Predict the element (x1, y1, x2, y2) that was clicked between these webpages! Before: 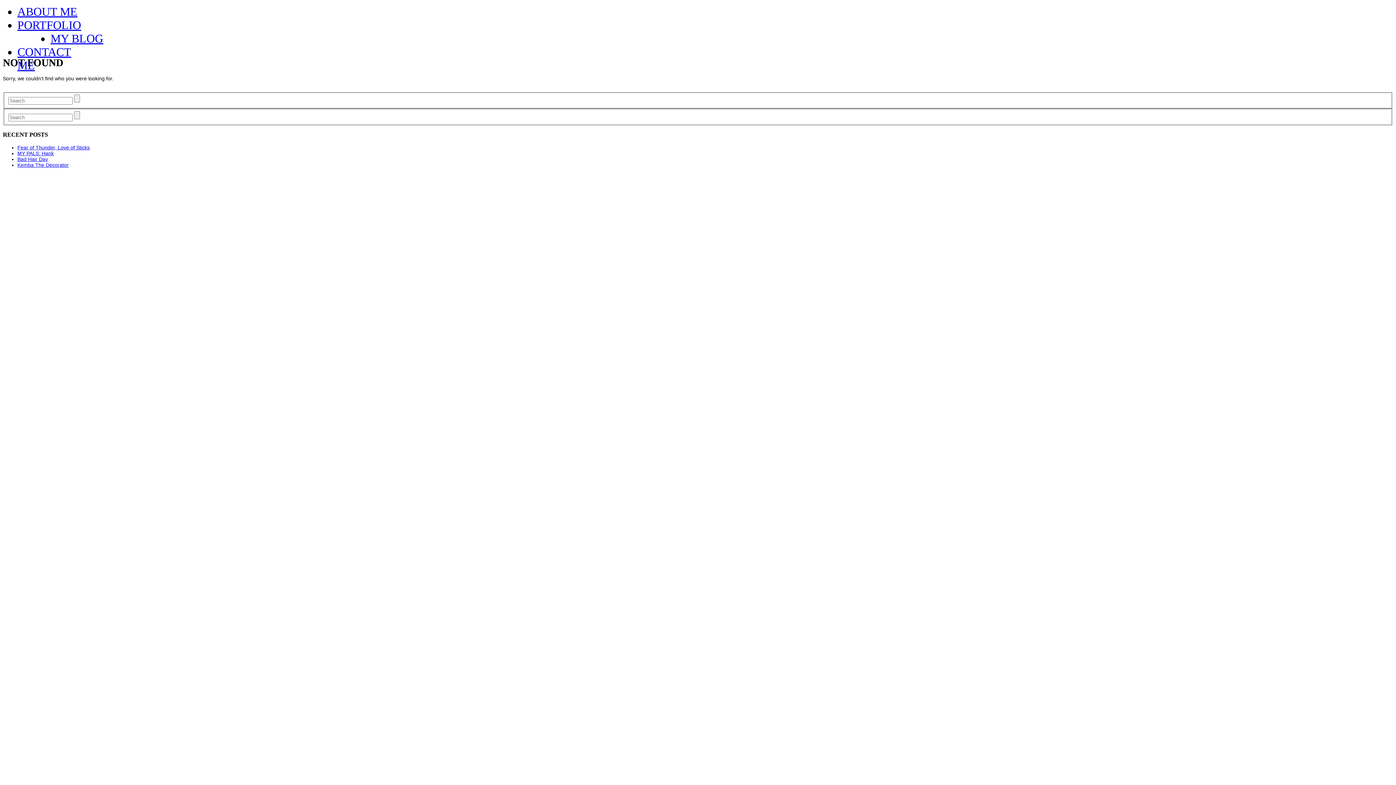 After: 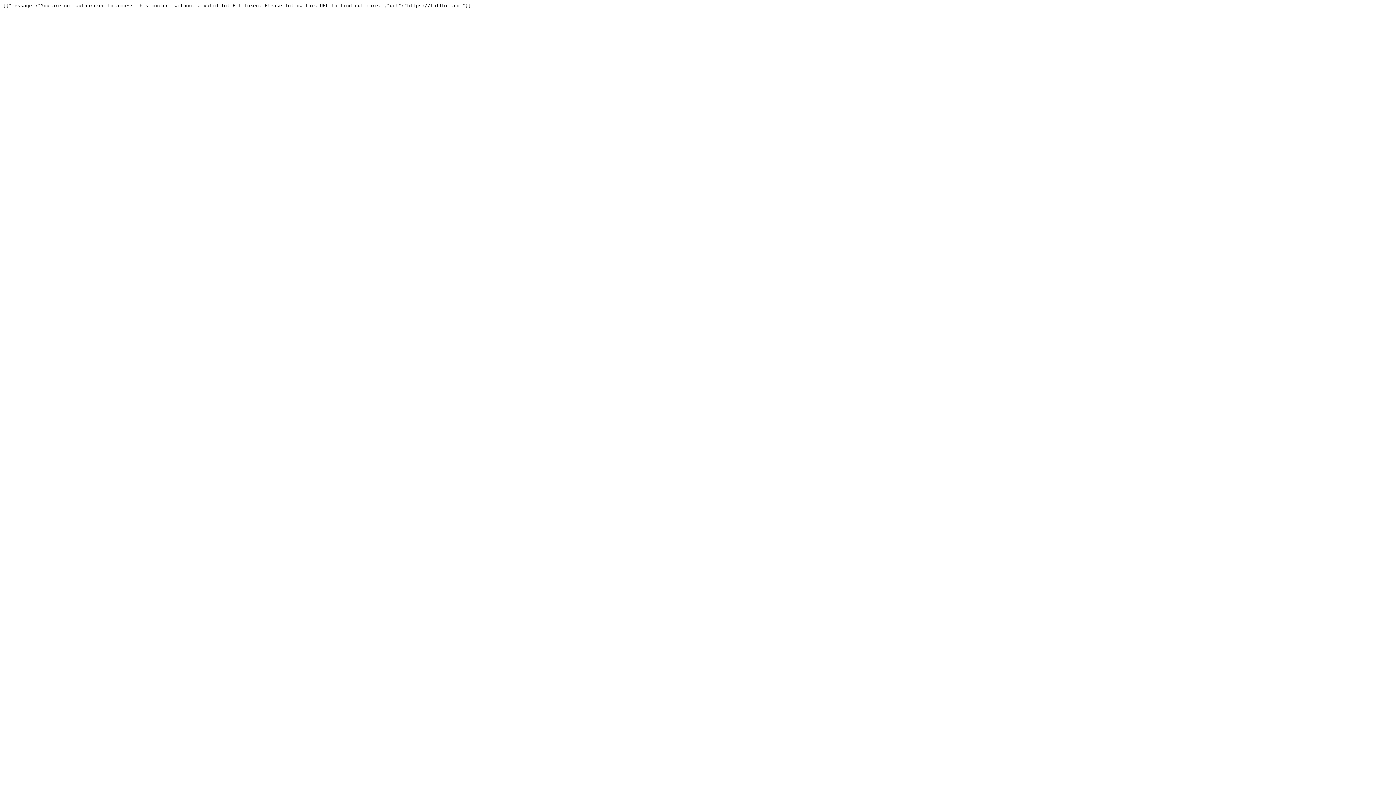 Action: bbox: (17, 144, 89, 150) label: Fear of Thunder, Love of Sticks